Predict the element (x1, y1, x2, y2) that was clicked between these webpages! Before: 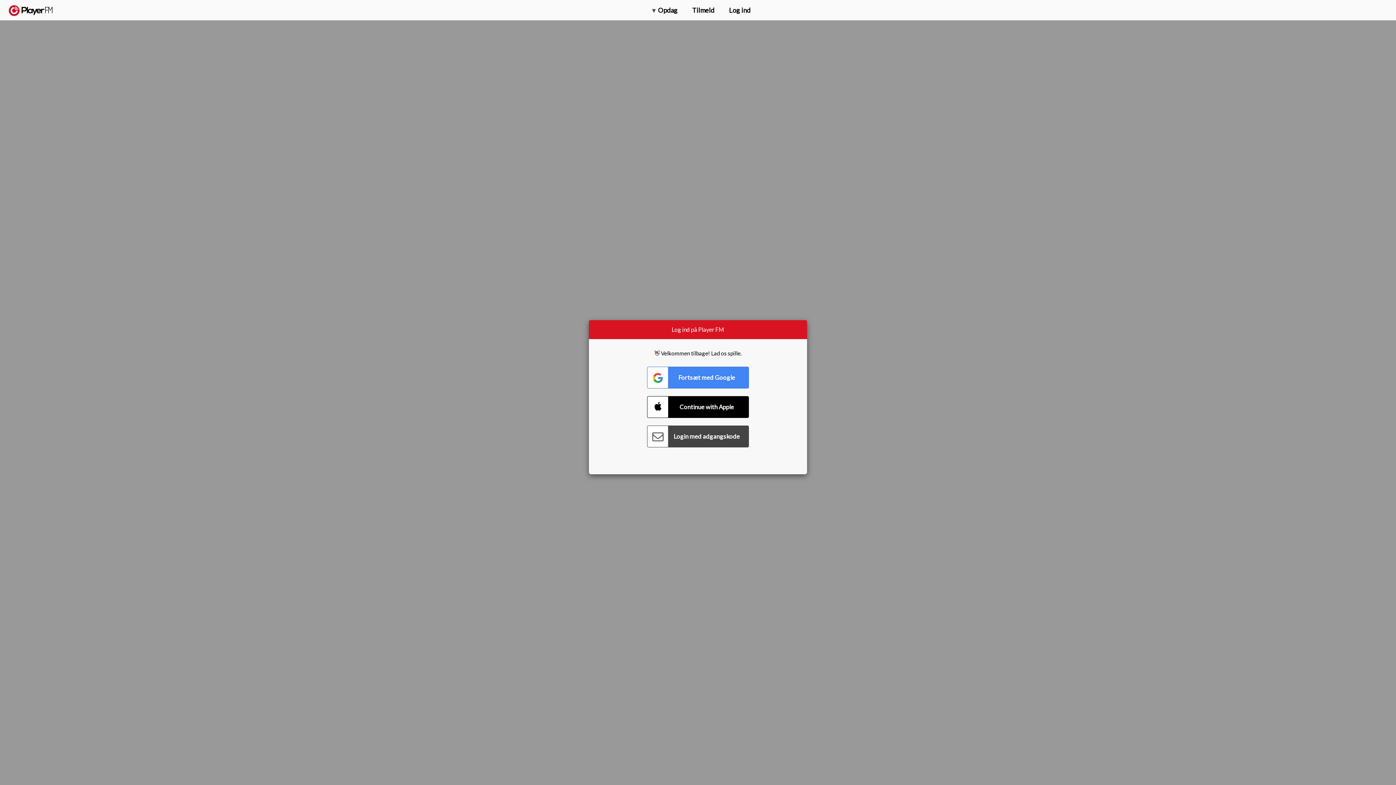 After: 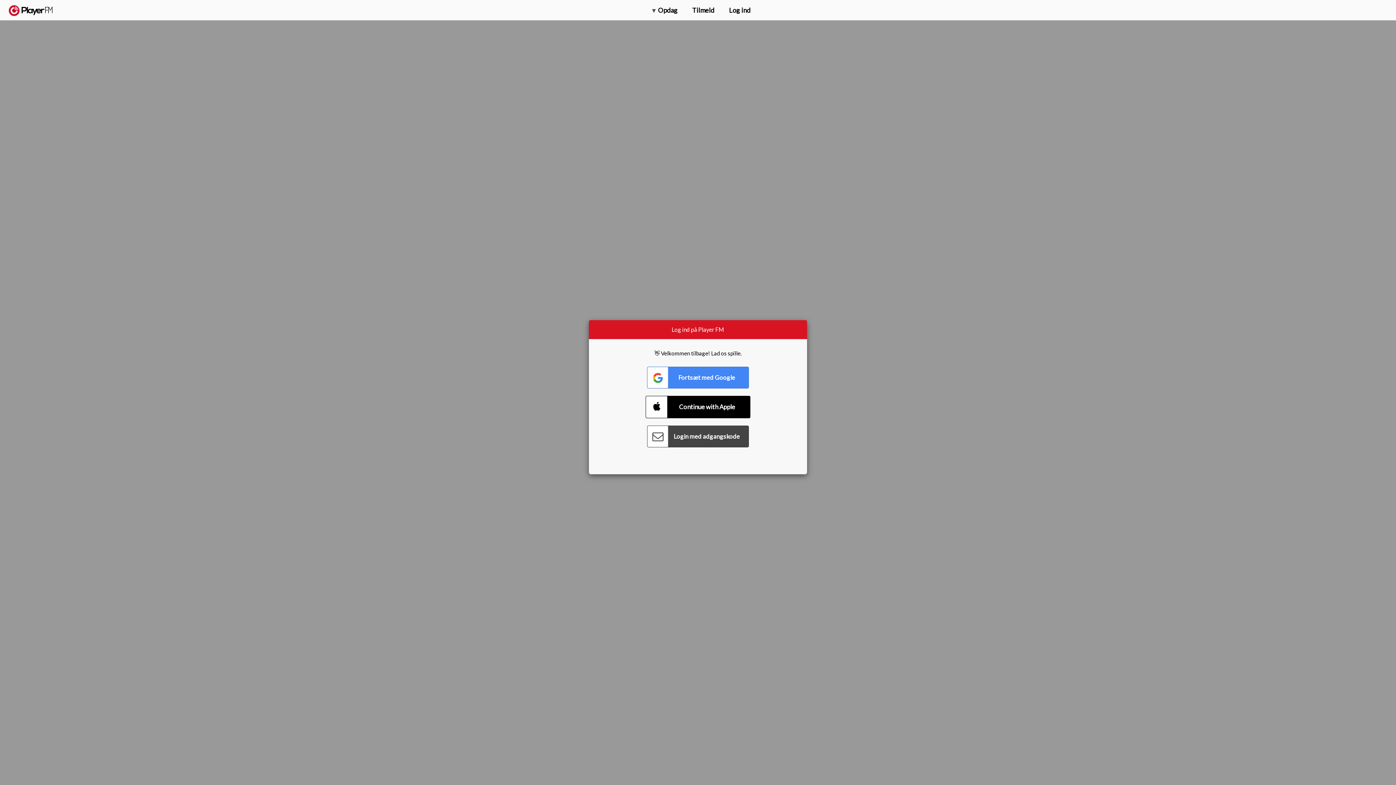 Action: label: Connect with Apple bbox: (647, 396, 749, 418)